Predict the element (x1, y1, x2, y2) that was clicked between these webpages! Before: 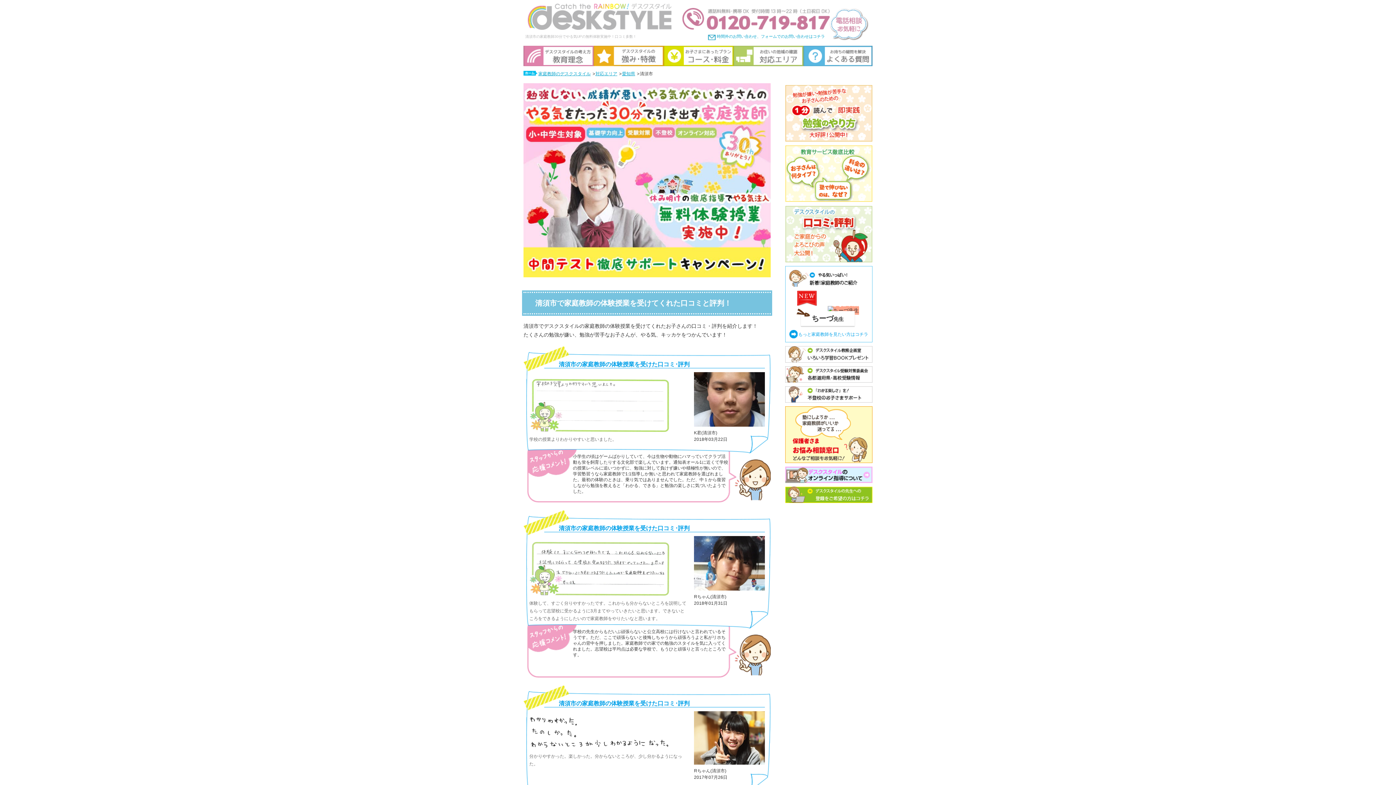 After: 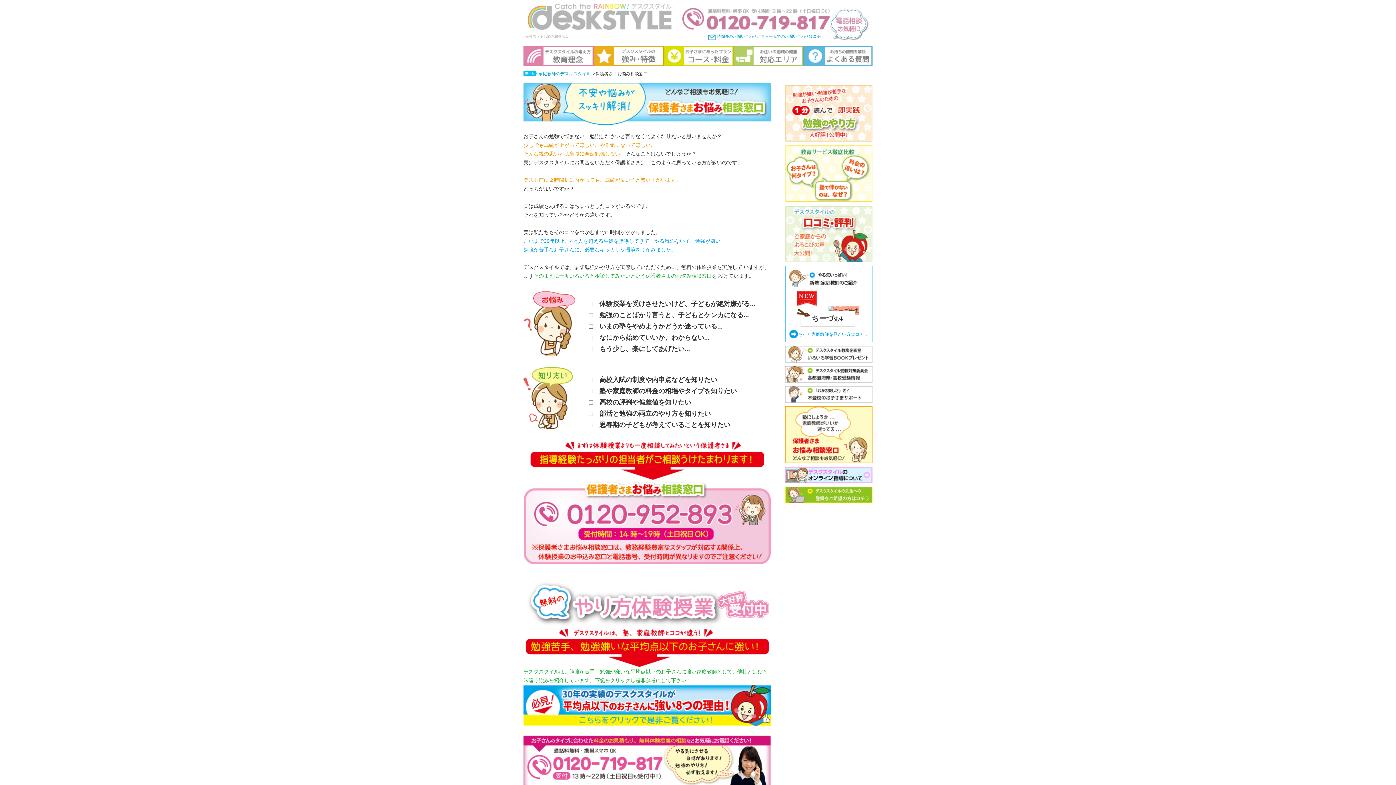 Action: bbox: (785, 456, 872, 461)